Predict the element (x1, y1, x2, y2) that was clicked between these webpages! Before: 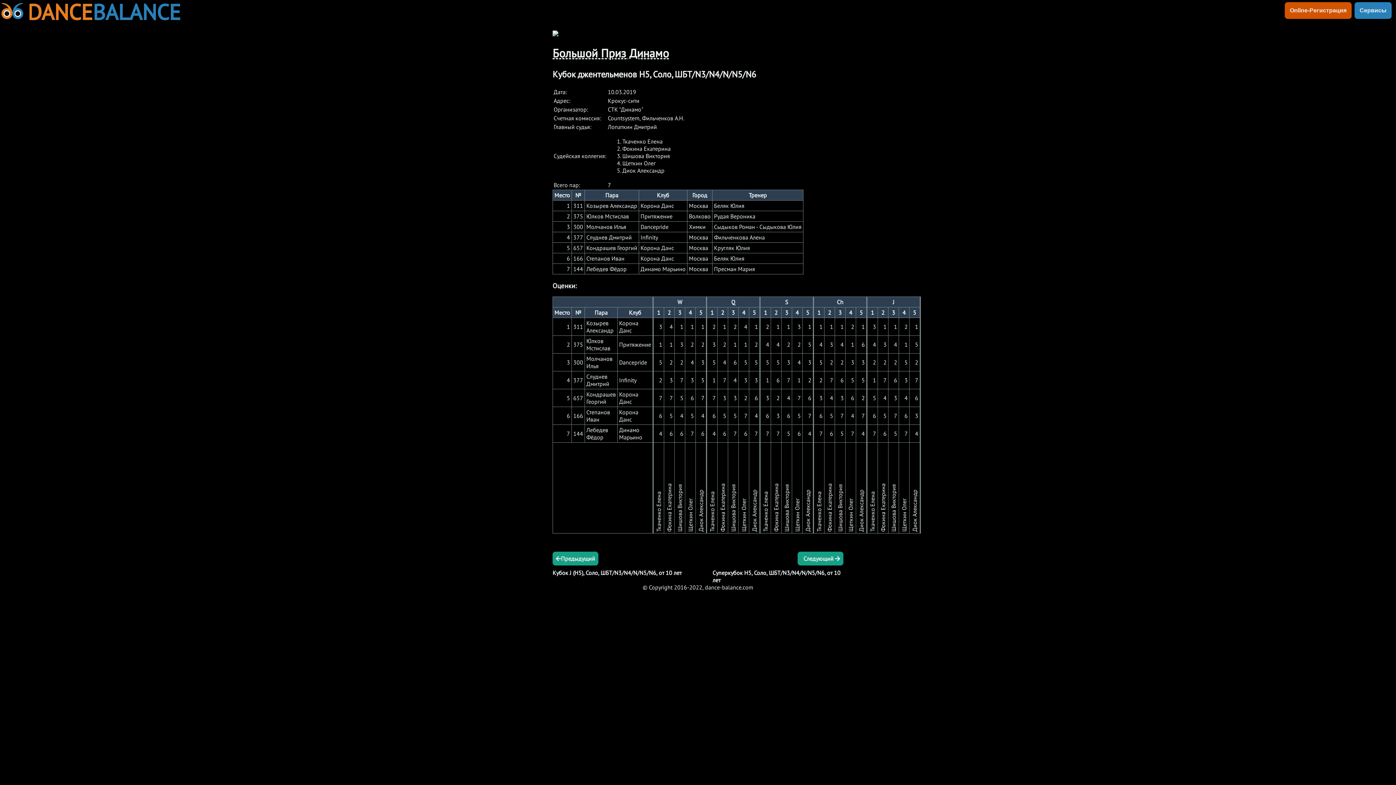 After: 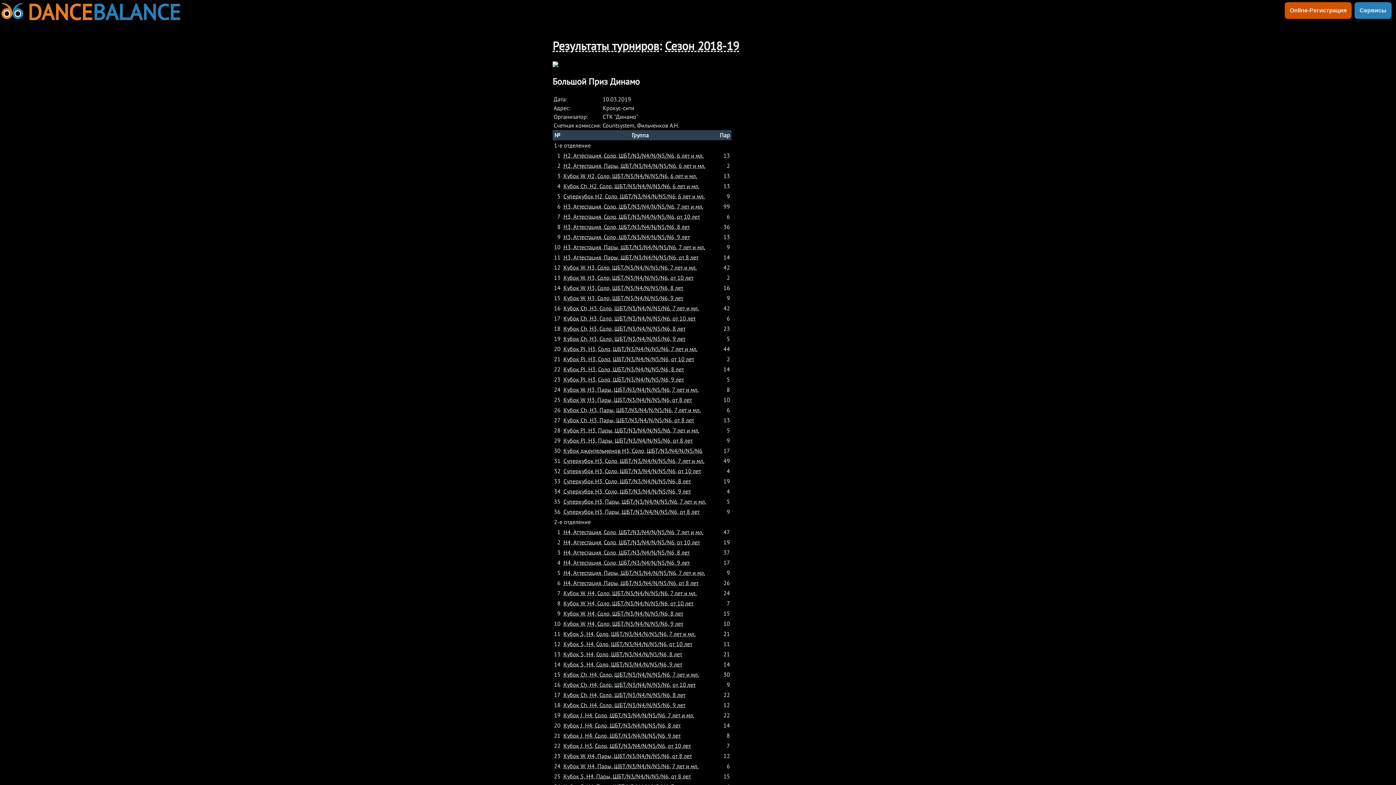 Action: label: Большой Приз Динамо bbox: (552, 45, 669, 60)